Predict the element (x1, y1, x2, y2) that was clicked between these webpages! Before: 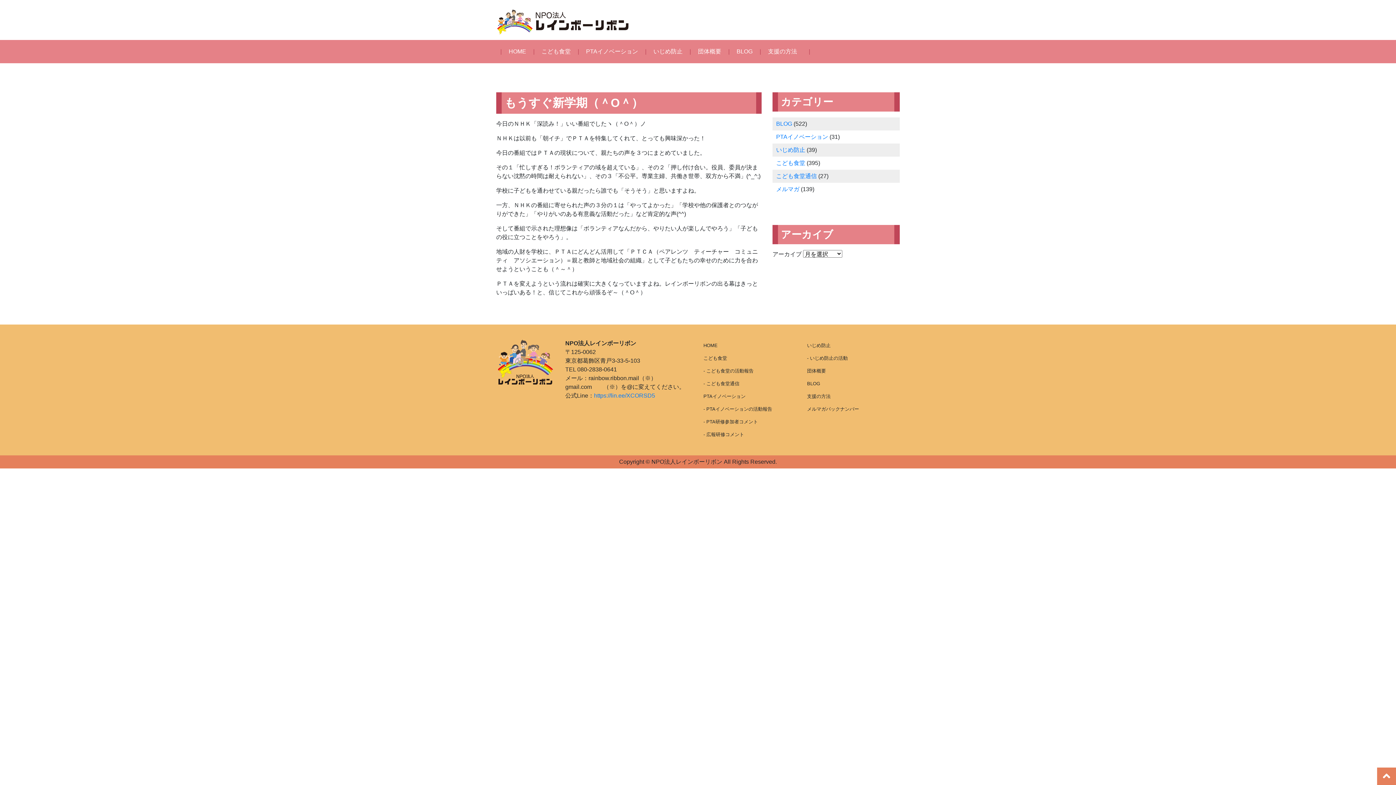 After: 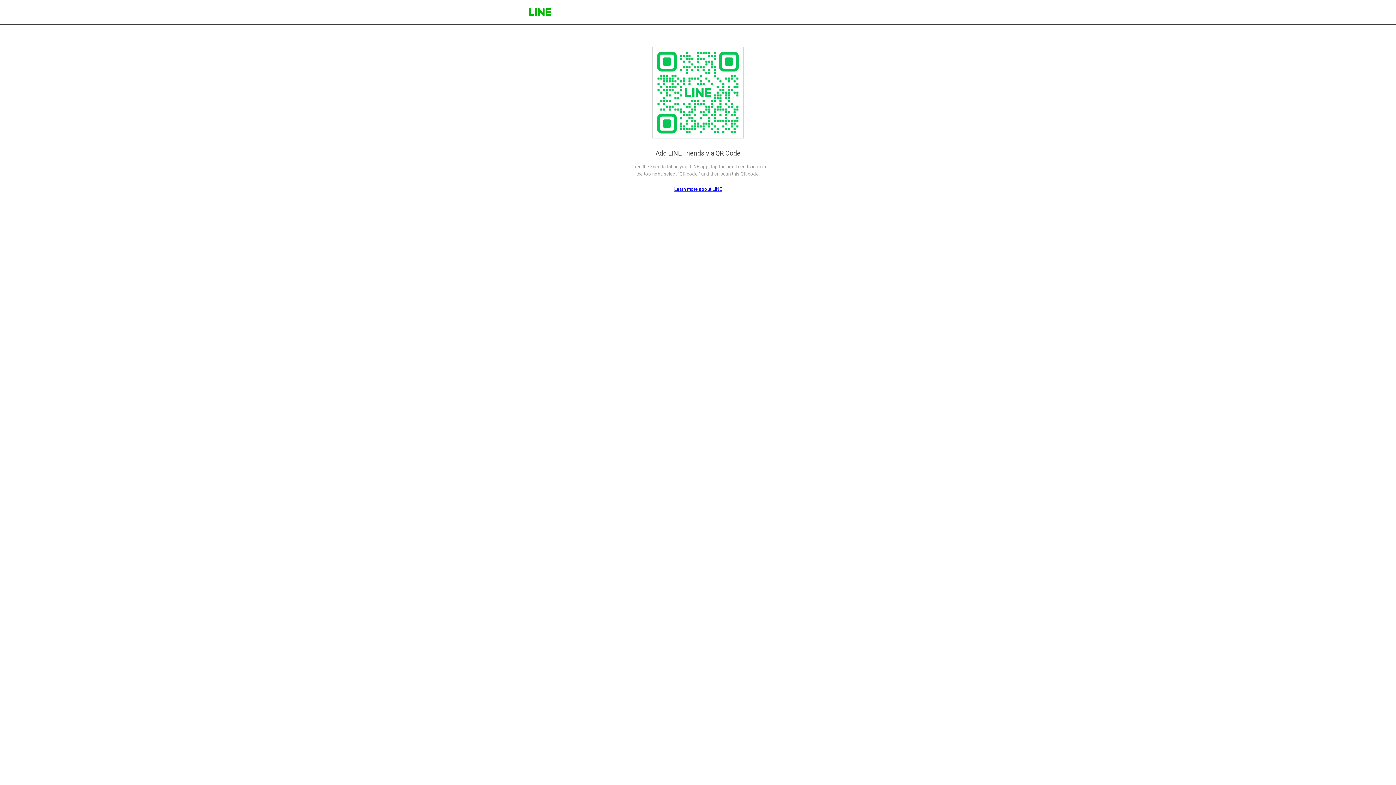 Action: label: https://lin.ee/XCORSD5 bbox: (594, 392, 655, 398)